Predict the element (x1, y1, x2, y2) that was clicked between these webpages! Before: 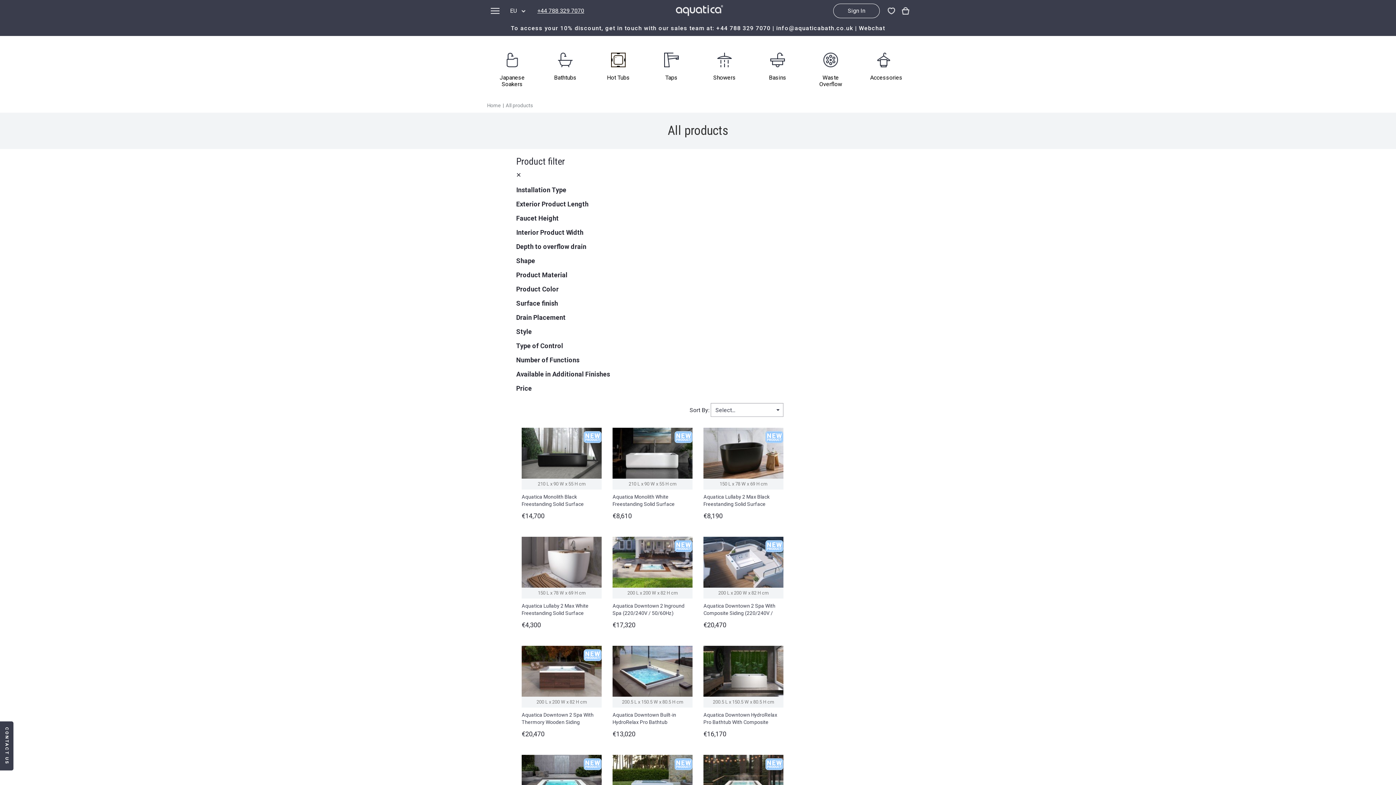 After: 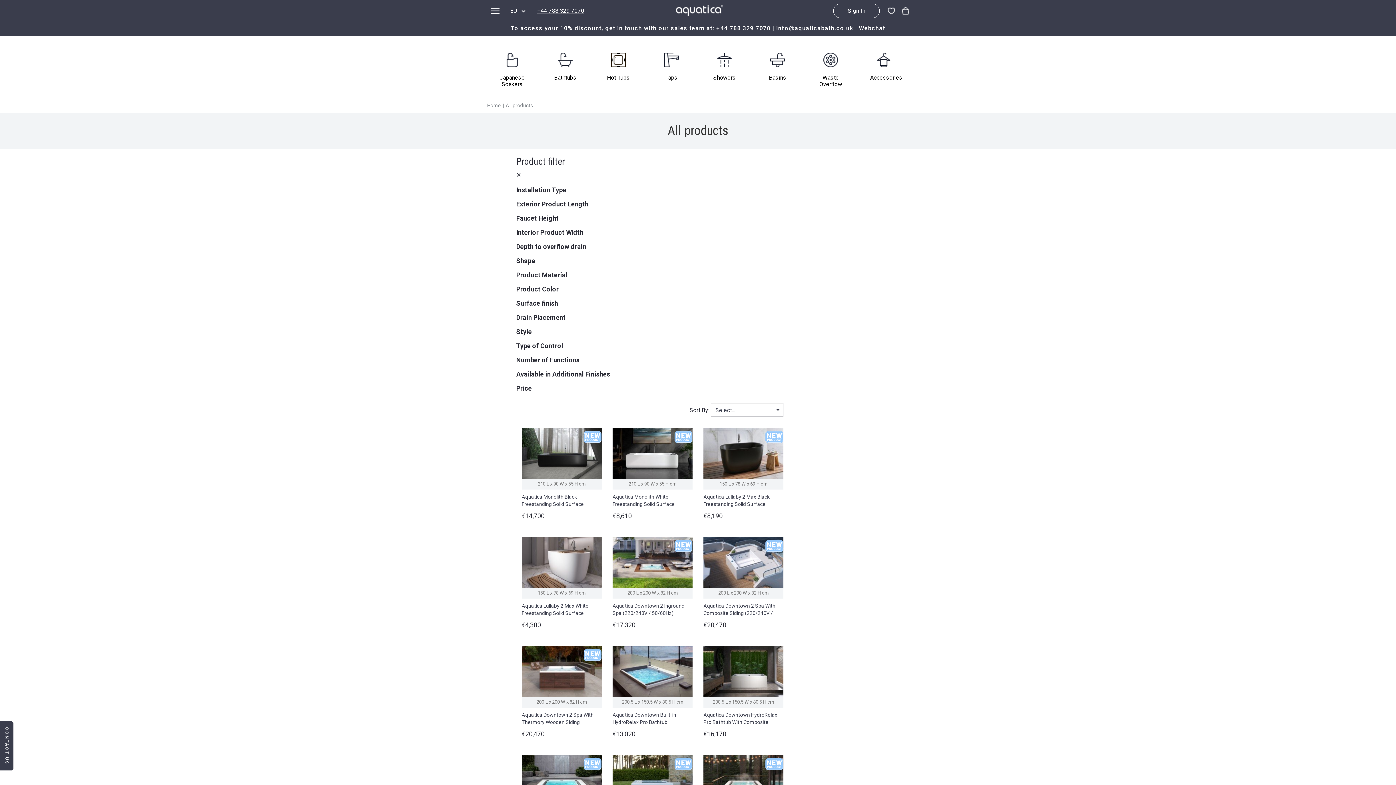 Action: bbox: (505, 102, 533, 108) label: All products